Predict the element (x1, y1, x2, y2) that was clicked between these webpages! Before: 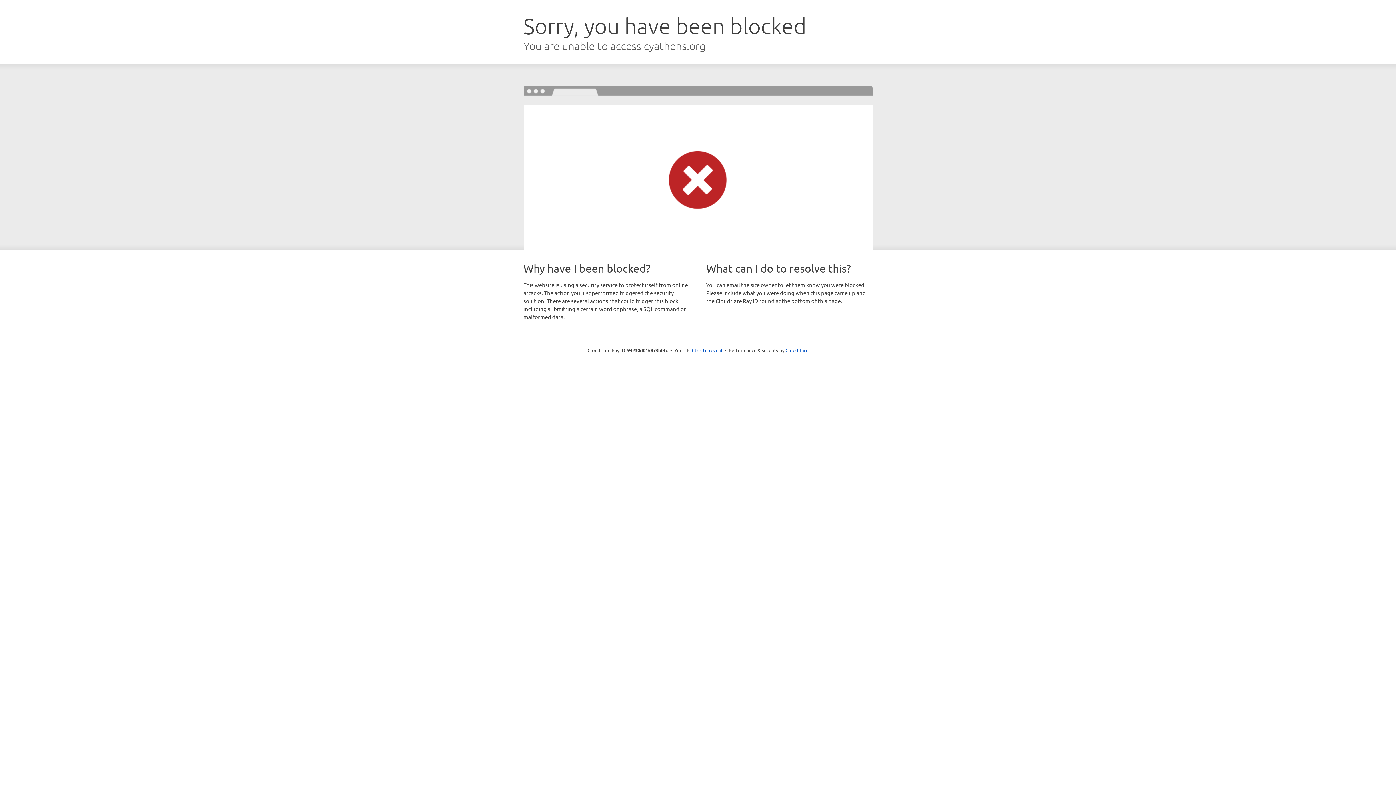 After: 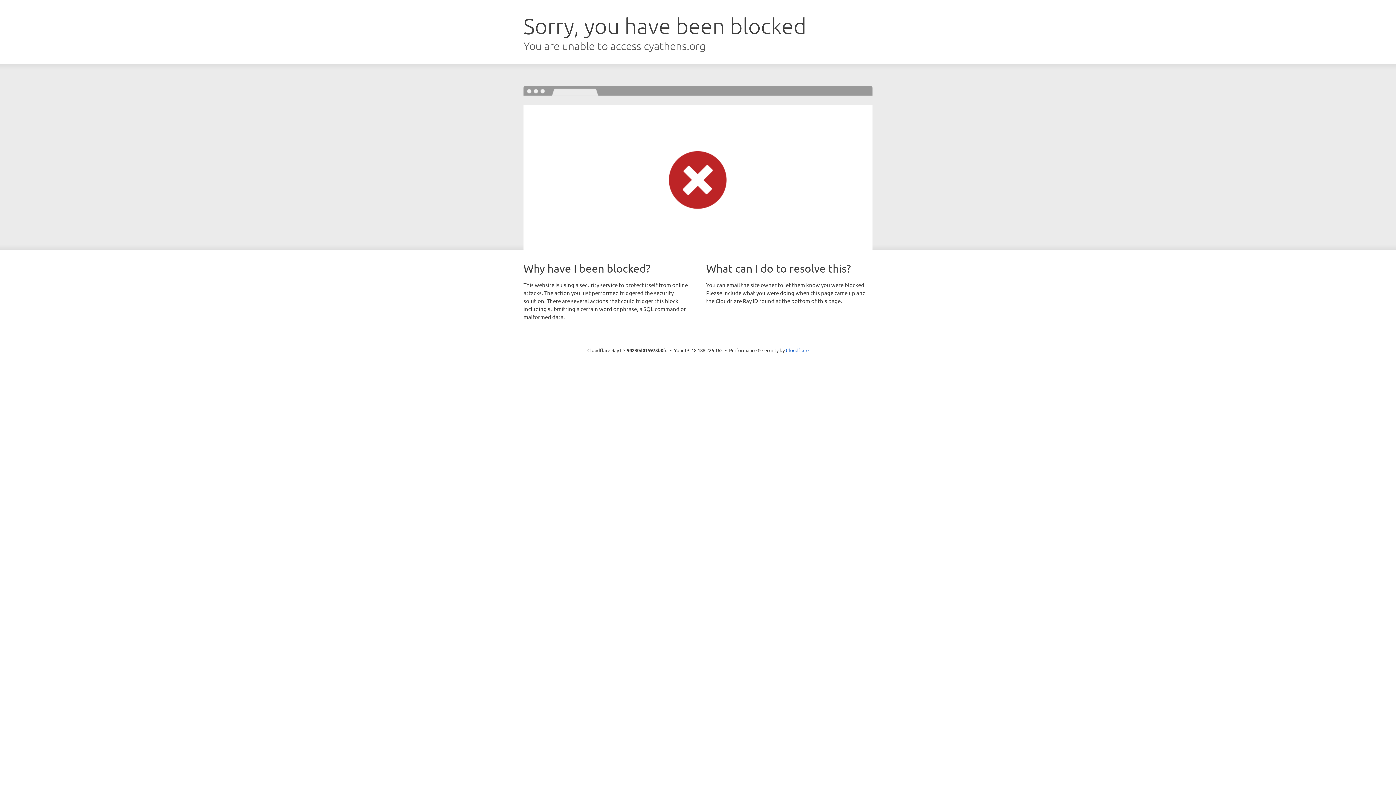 Action: label: Click to reveal bbox: (692, 346, 722, 353)